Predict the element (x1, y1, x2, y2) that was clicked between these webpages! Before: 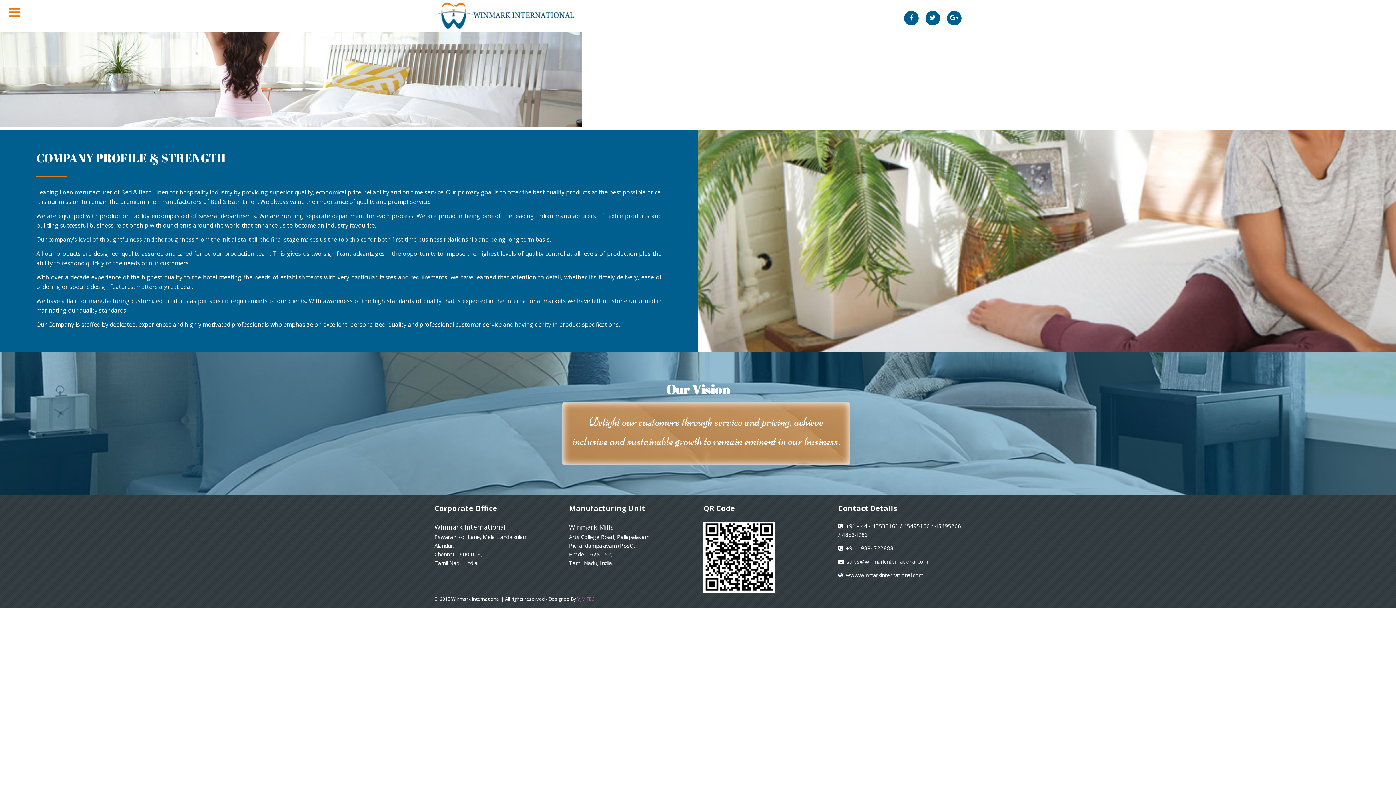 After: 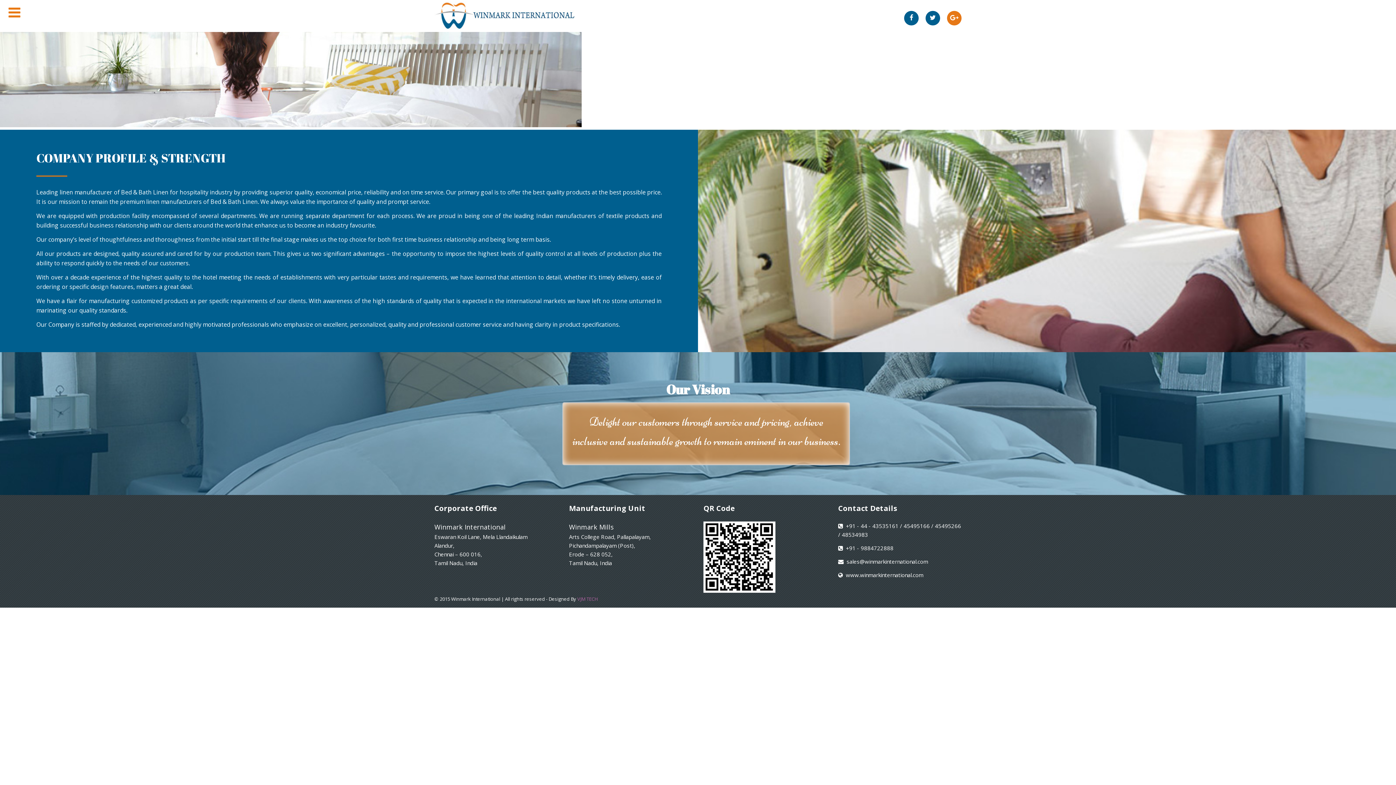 Action: bbox: (947, 10, 961, 25)